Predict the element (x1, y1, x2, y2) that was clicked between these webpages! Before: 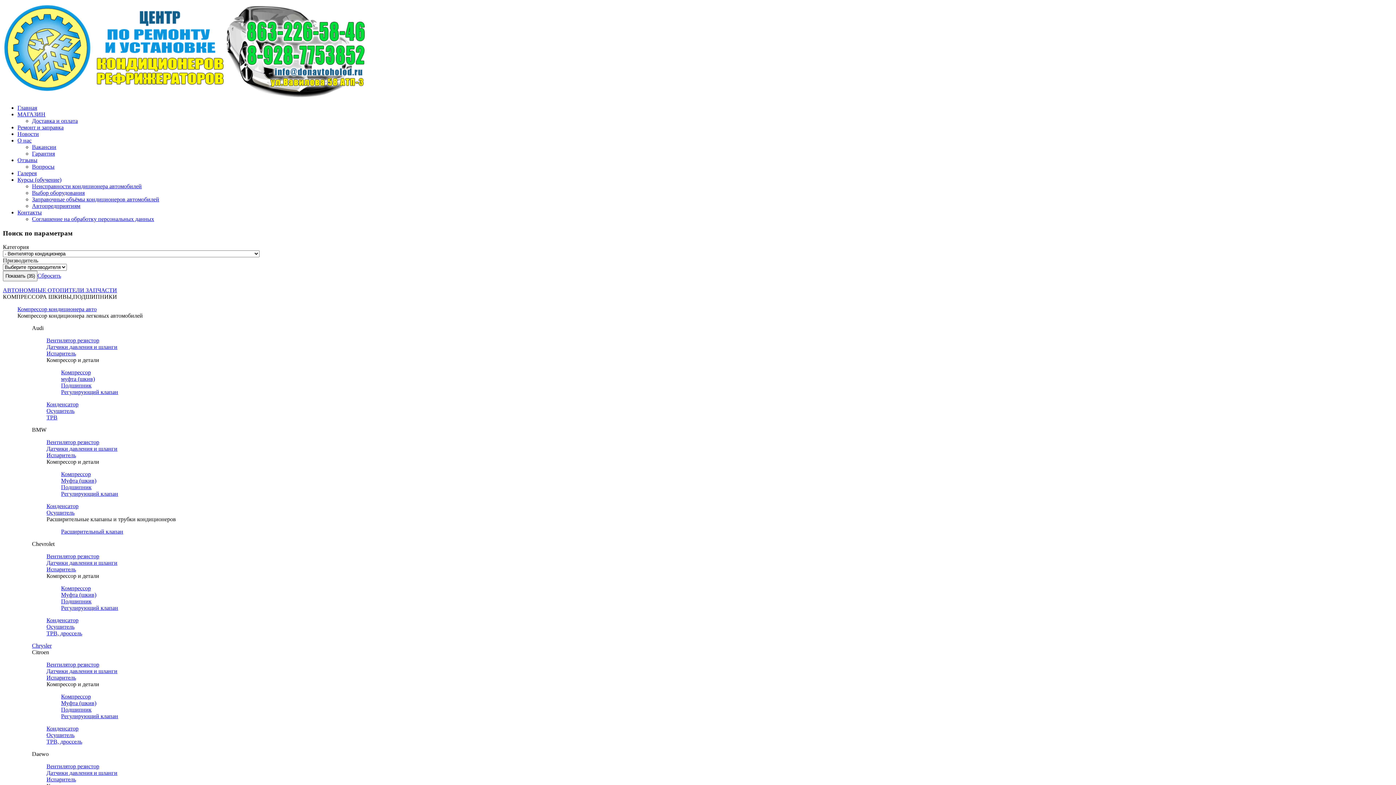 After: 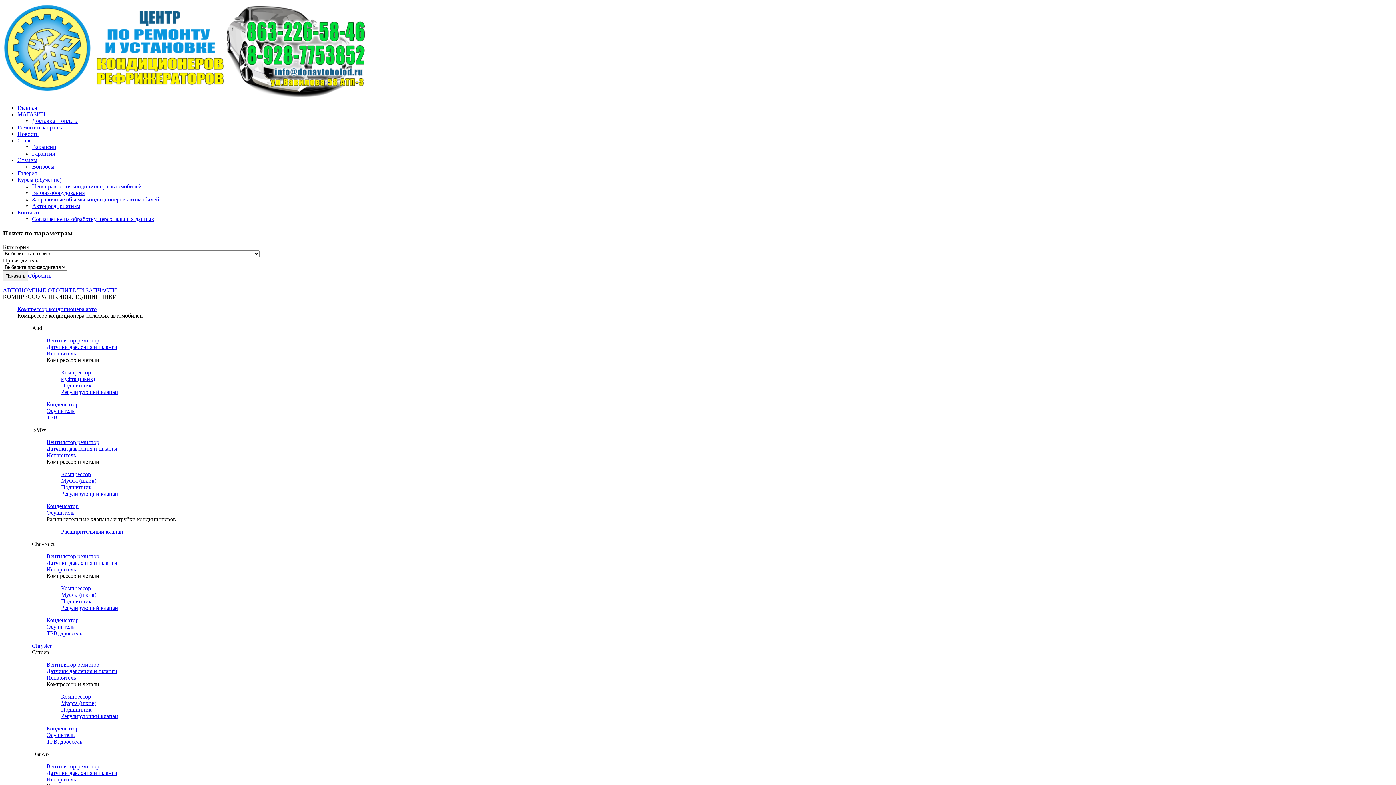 Action: bbox: (2, 92, 366, 98)